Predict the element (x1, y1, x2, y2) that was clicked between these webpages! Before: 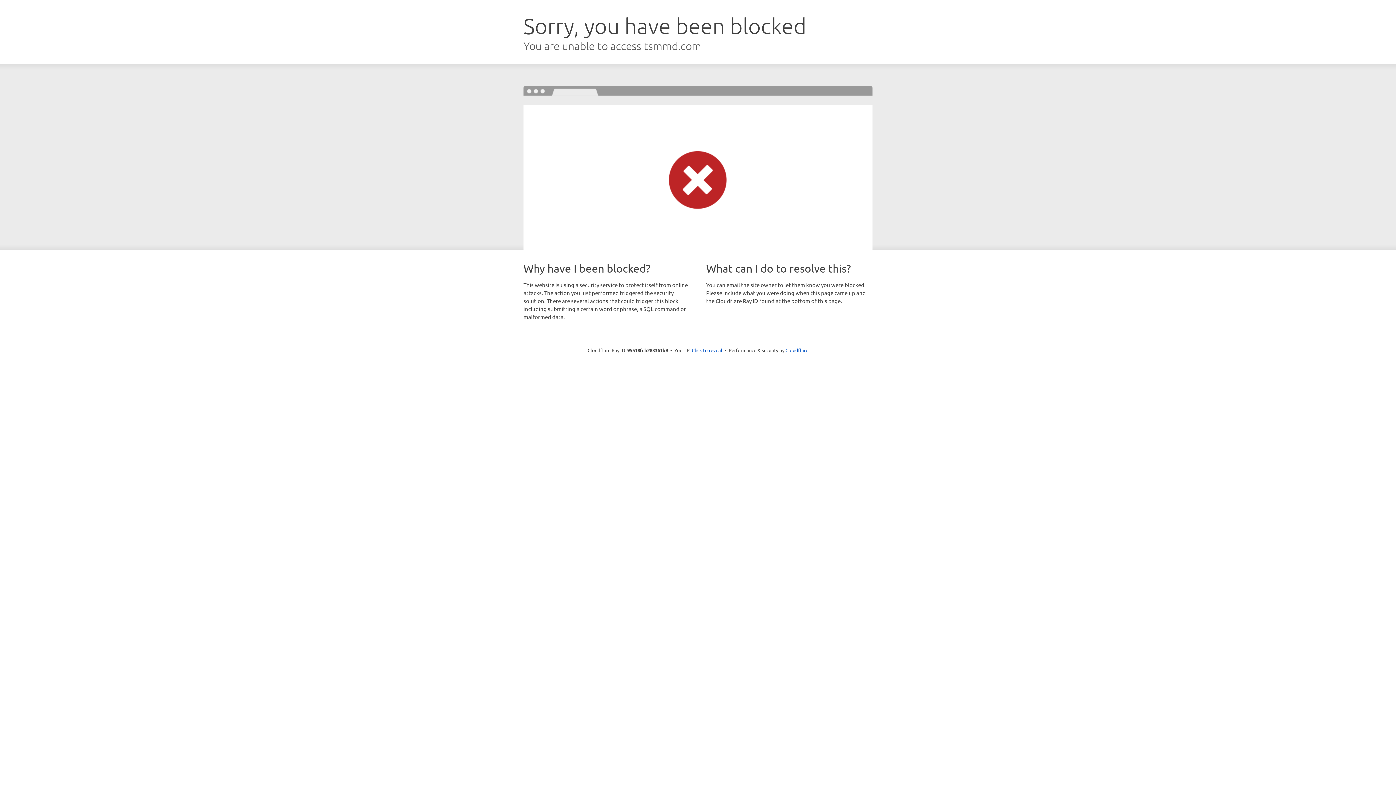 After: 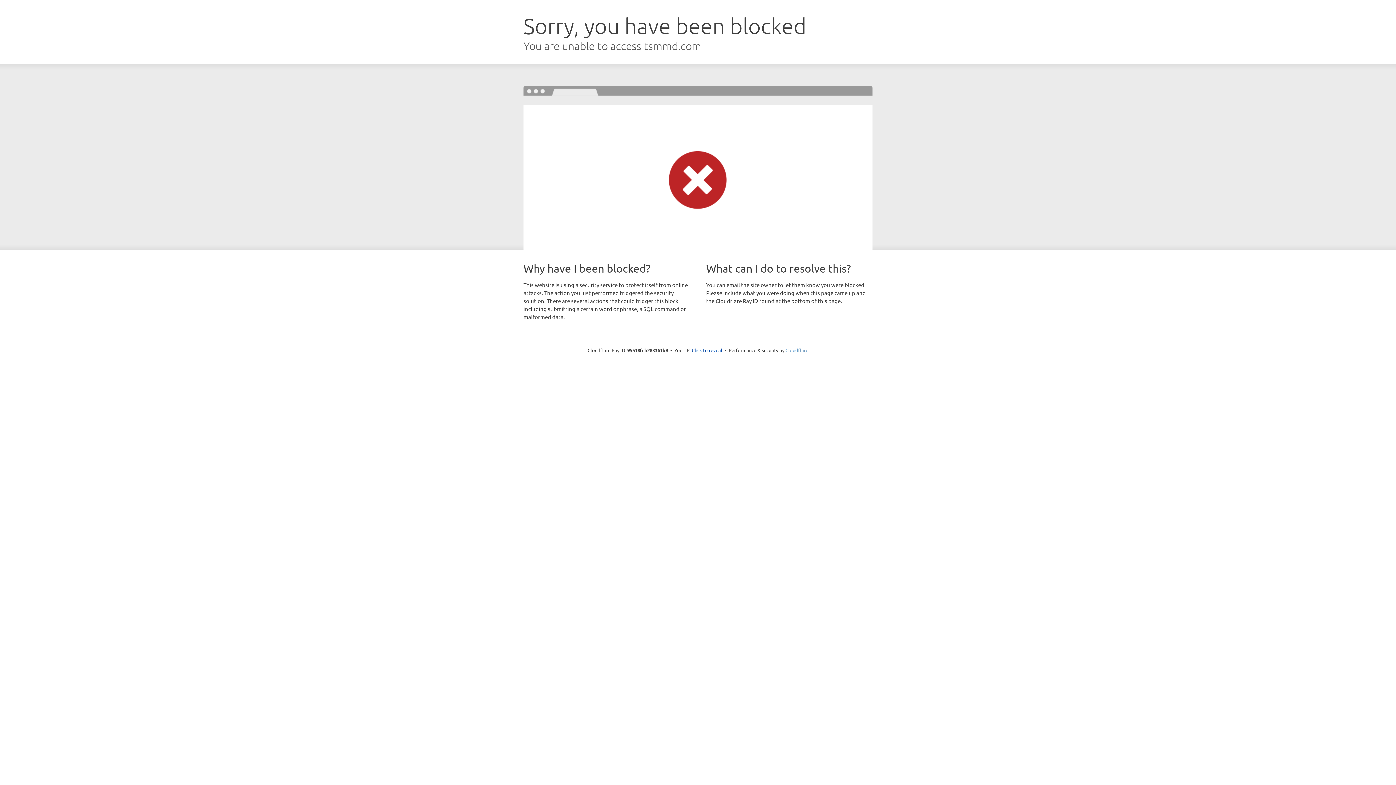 Action: bbox: (785, 347, 808, 353) label: Cloudflare